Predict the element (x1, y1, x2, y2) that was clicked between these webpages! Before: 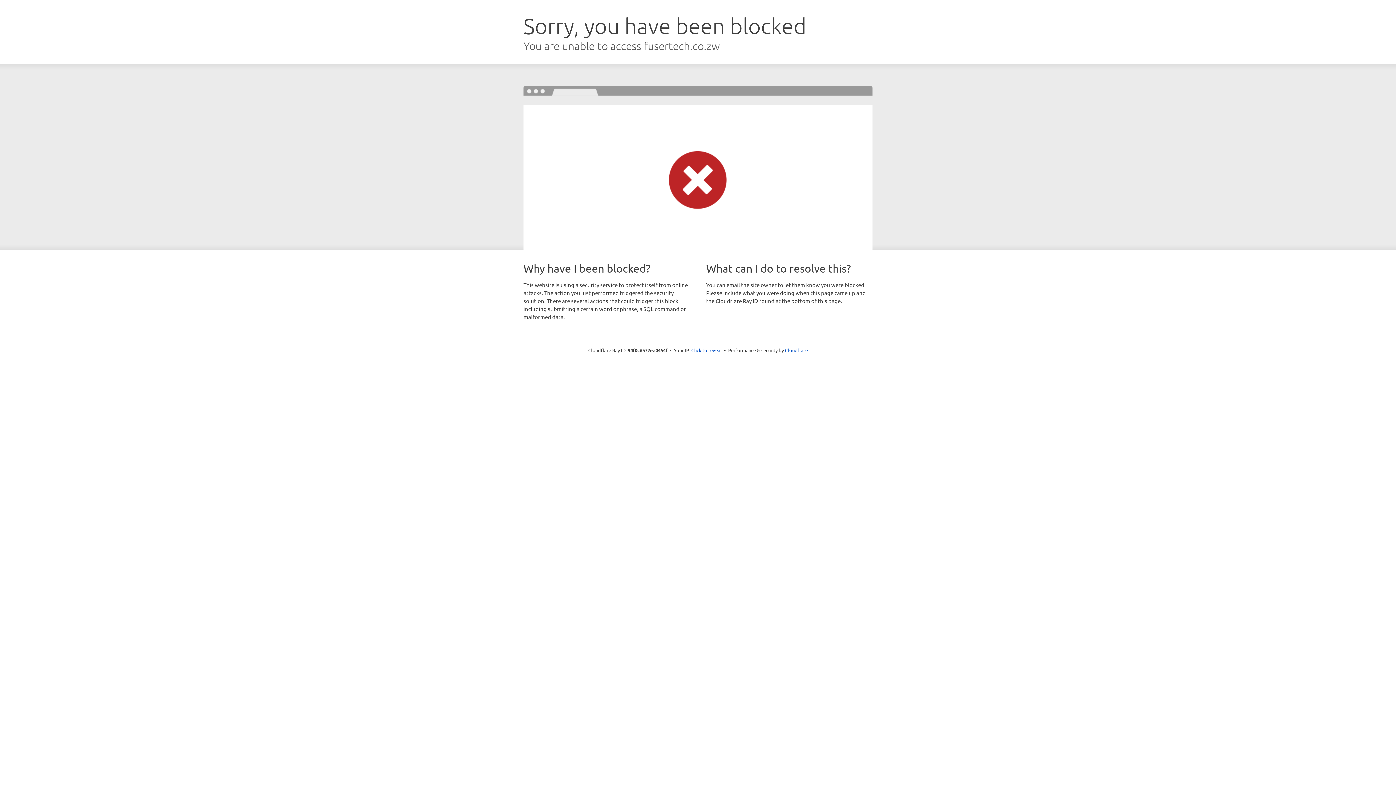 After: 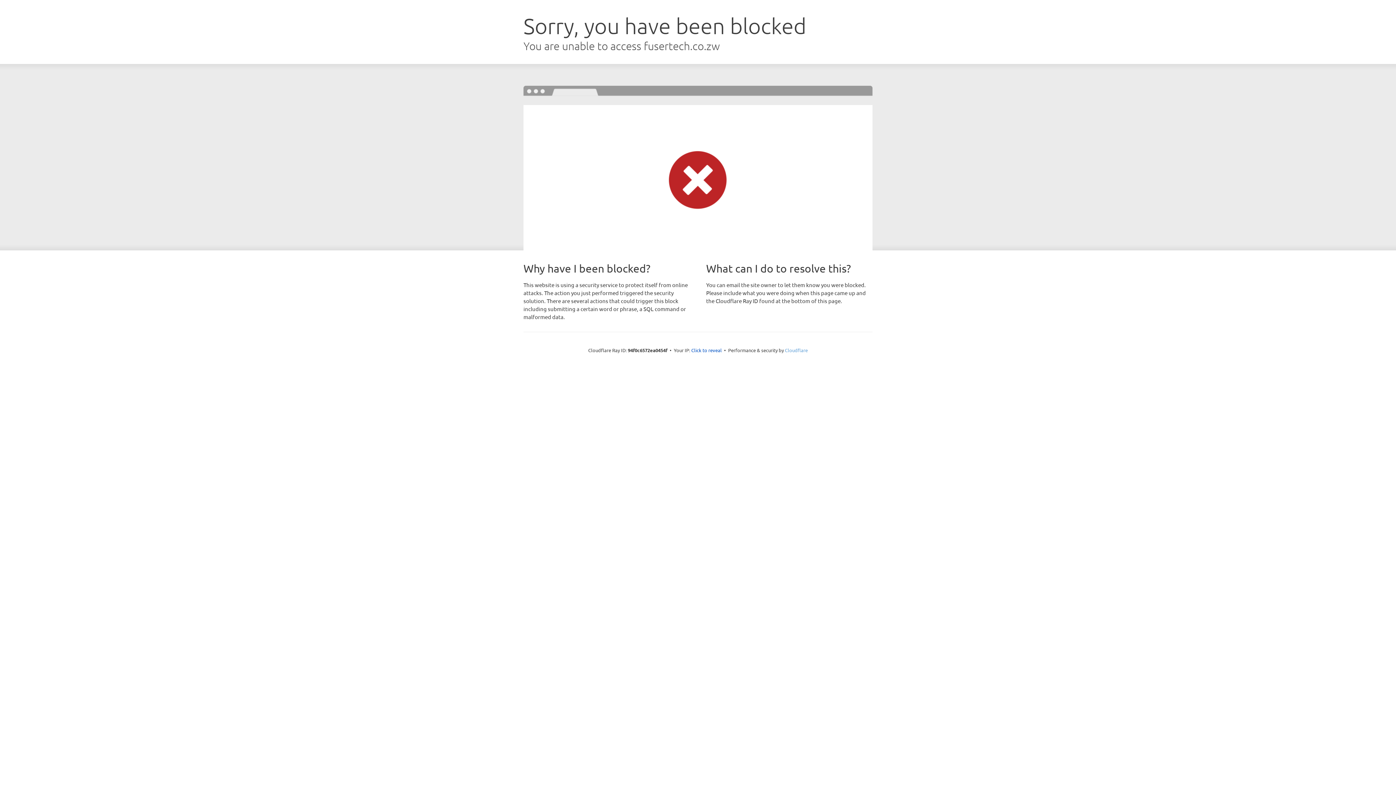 Action: bbox: (785, 347, 808, 353) label: Cloudflare